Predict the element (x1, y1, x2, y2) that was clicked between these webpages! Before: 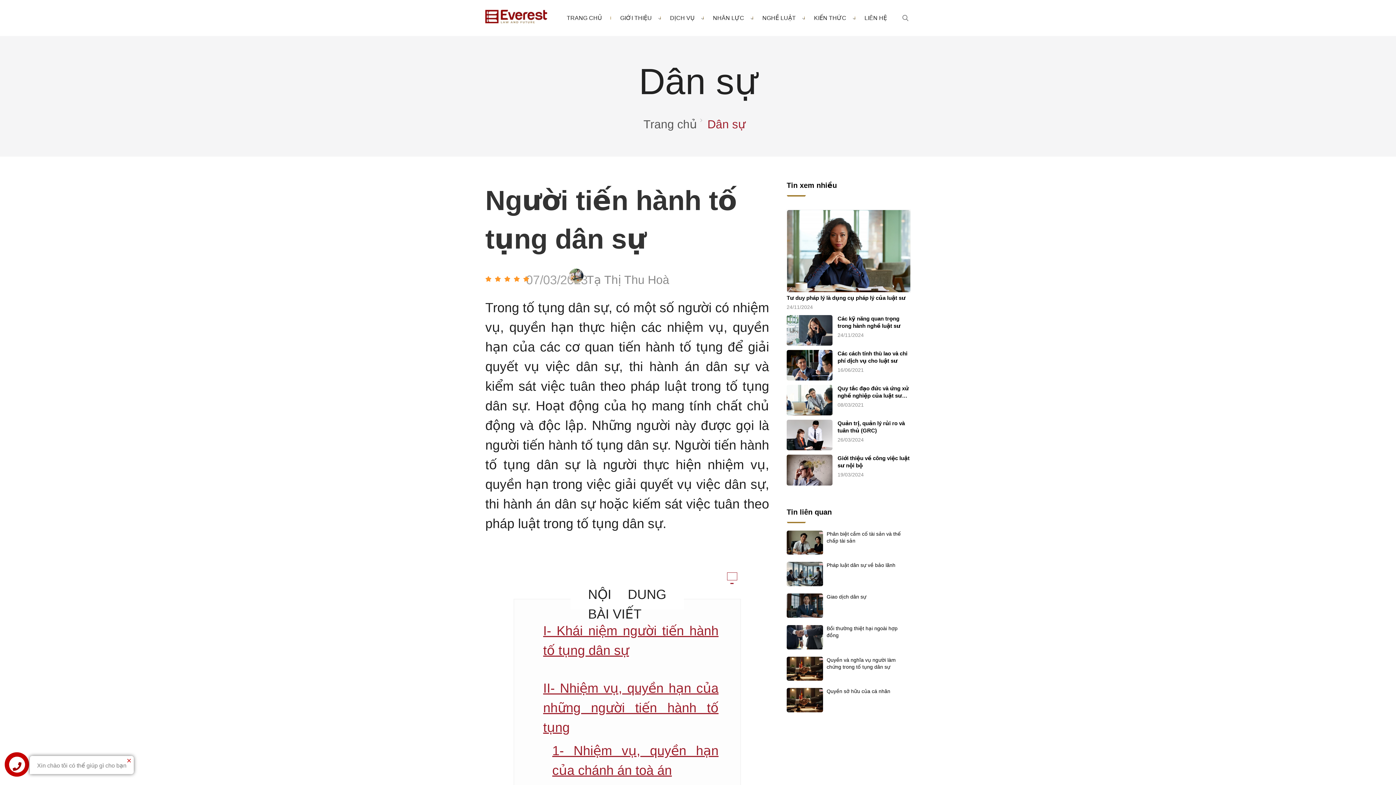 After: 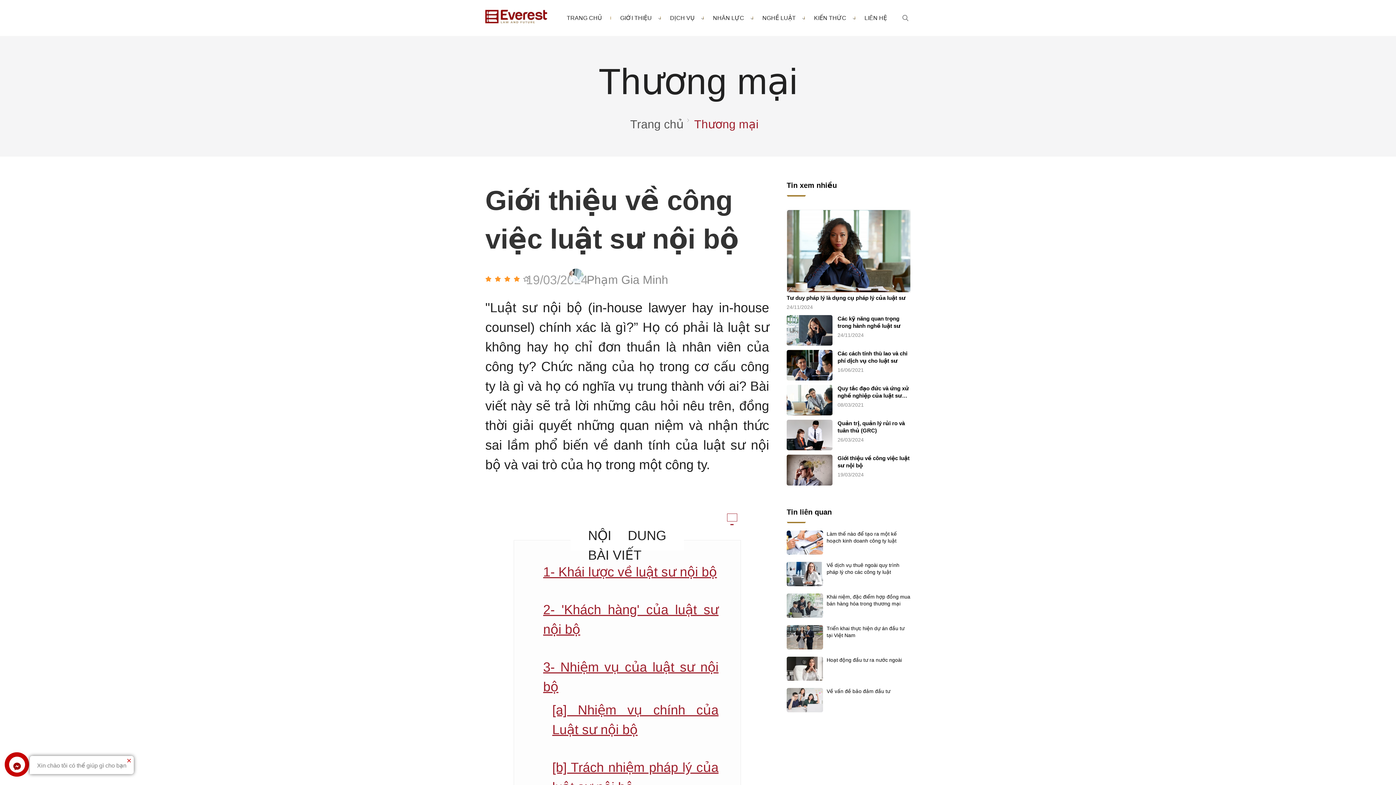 Action: bbox: (837, 455, 910, 469) label: Giới thiệu về công việc luật sư nội bộ